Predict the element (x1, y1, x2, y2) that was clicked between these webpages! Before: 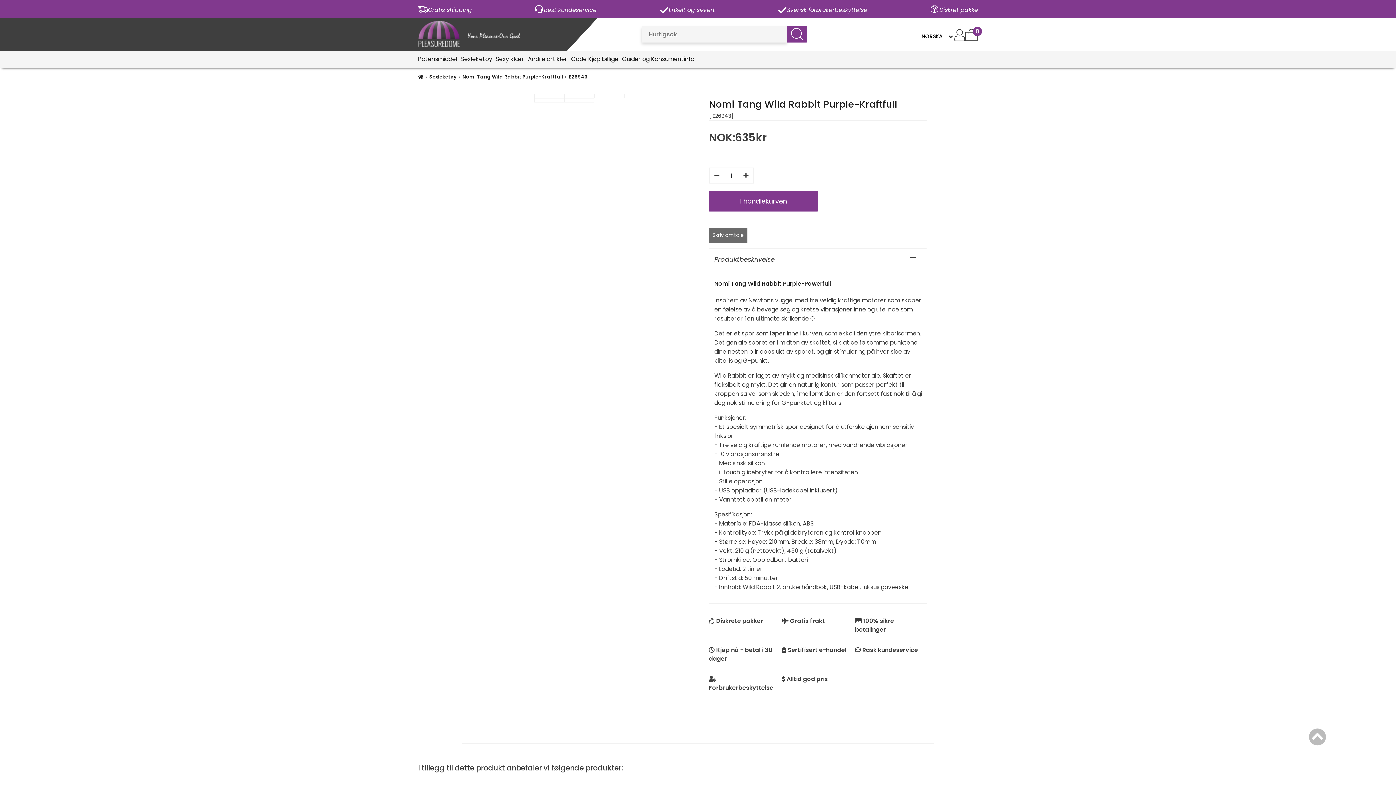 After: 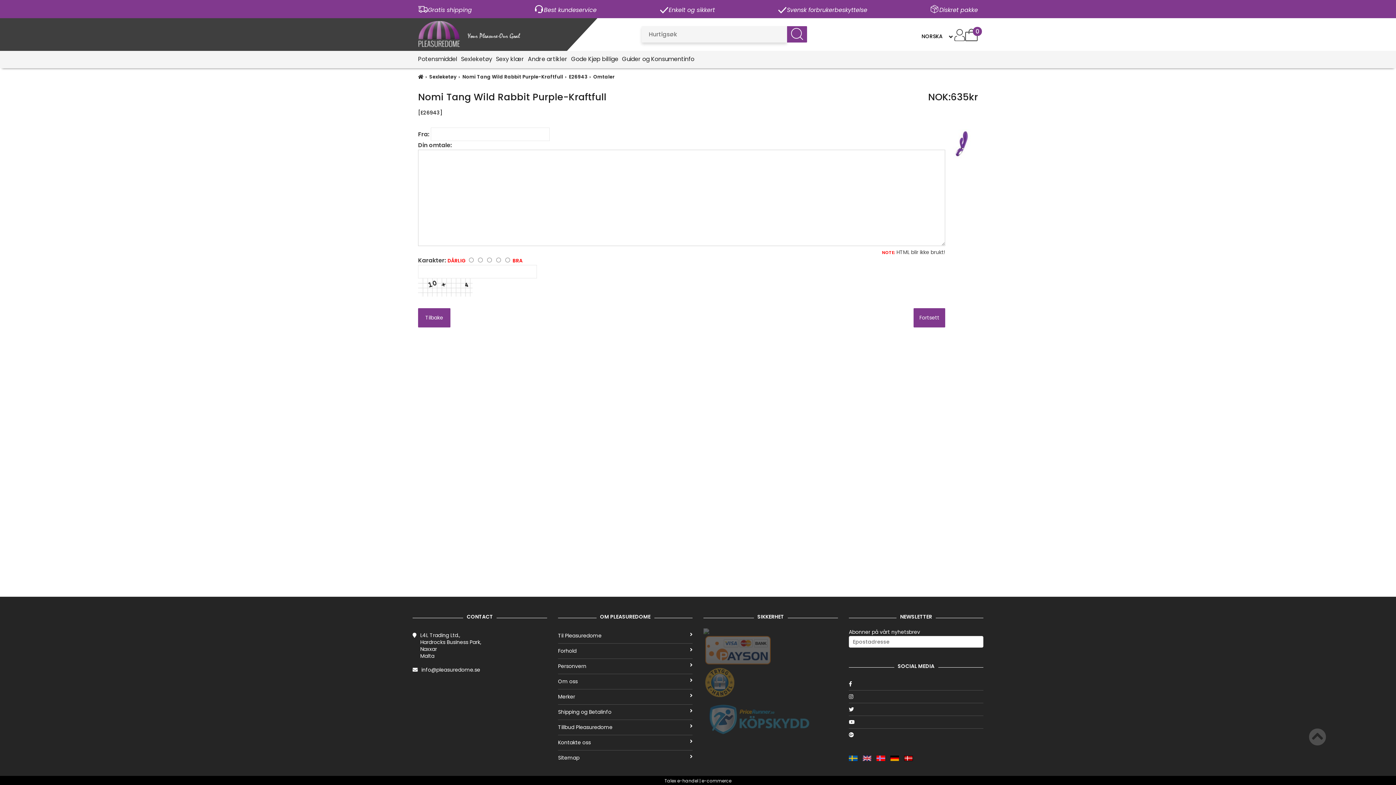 Action: bbox: (709, 228, 747, 242) label: Skriv omtale